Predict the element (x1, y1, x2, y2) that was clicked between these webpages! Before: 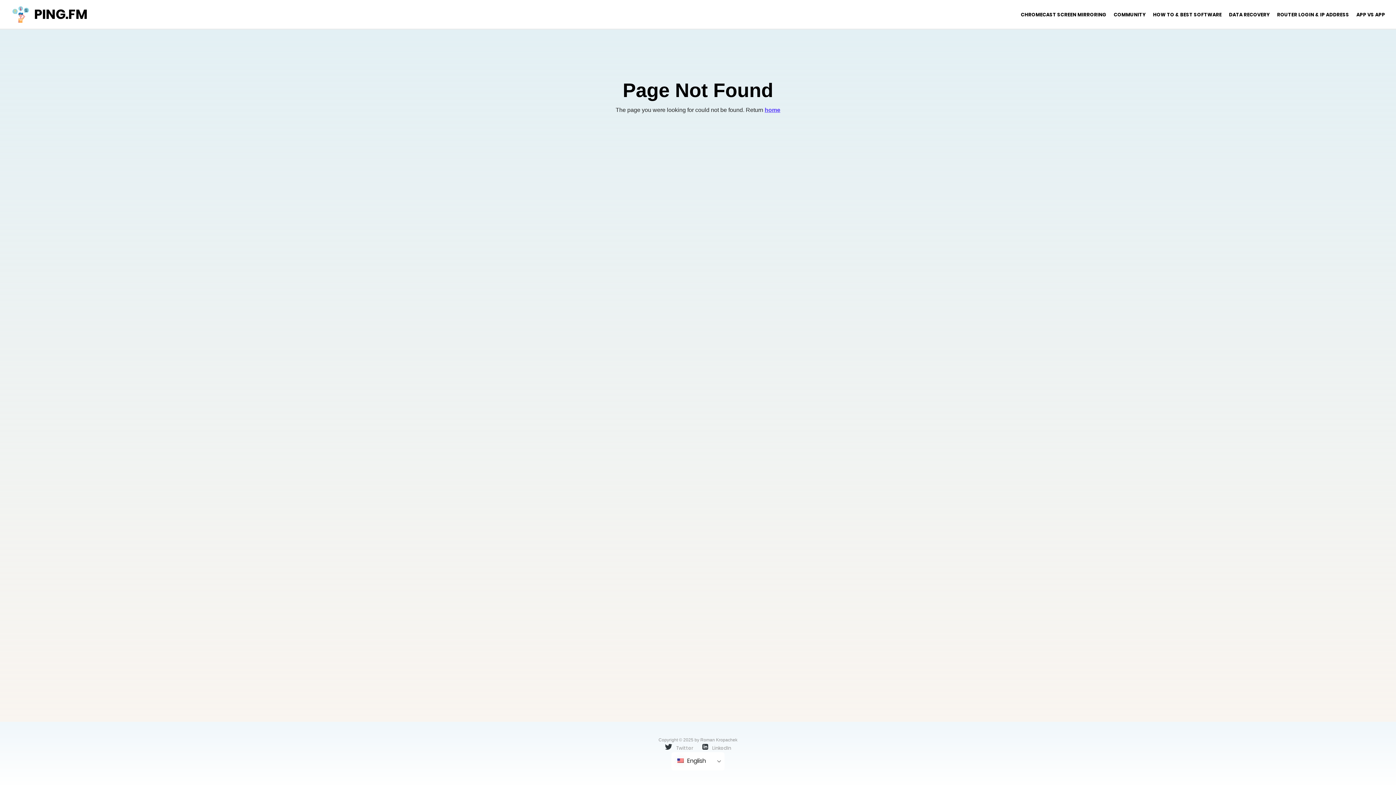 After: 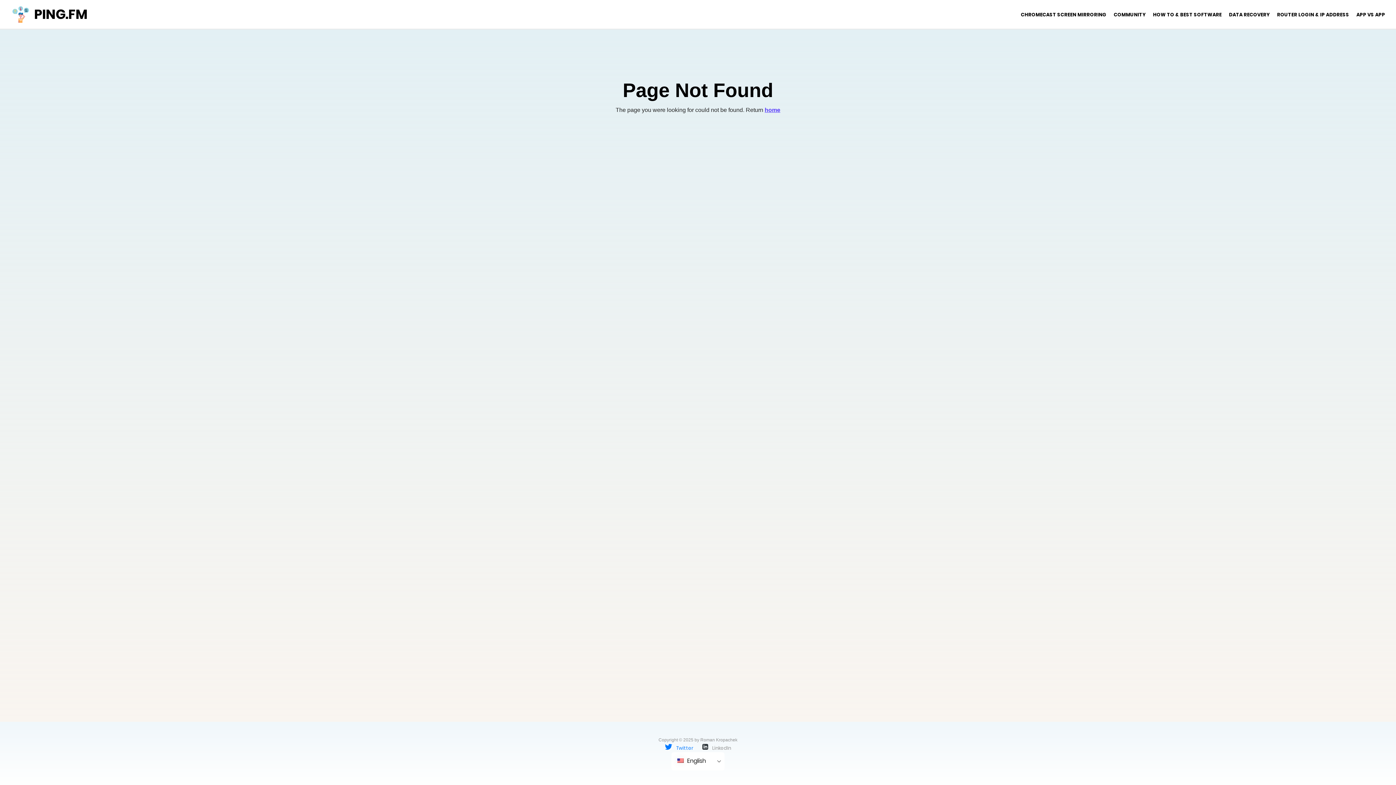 Action: label:  Twitter bbox: (665, 744, 693, 751)